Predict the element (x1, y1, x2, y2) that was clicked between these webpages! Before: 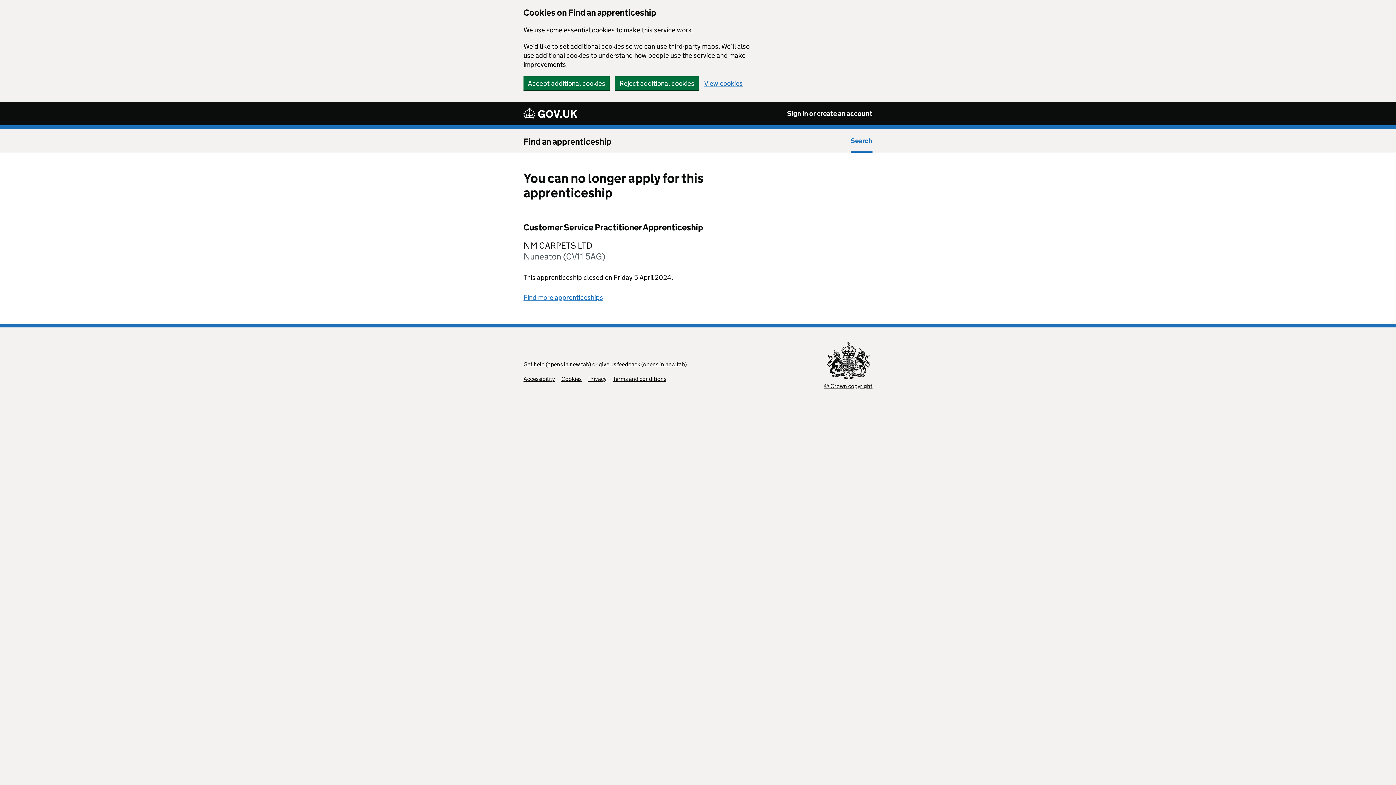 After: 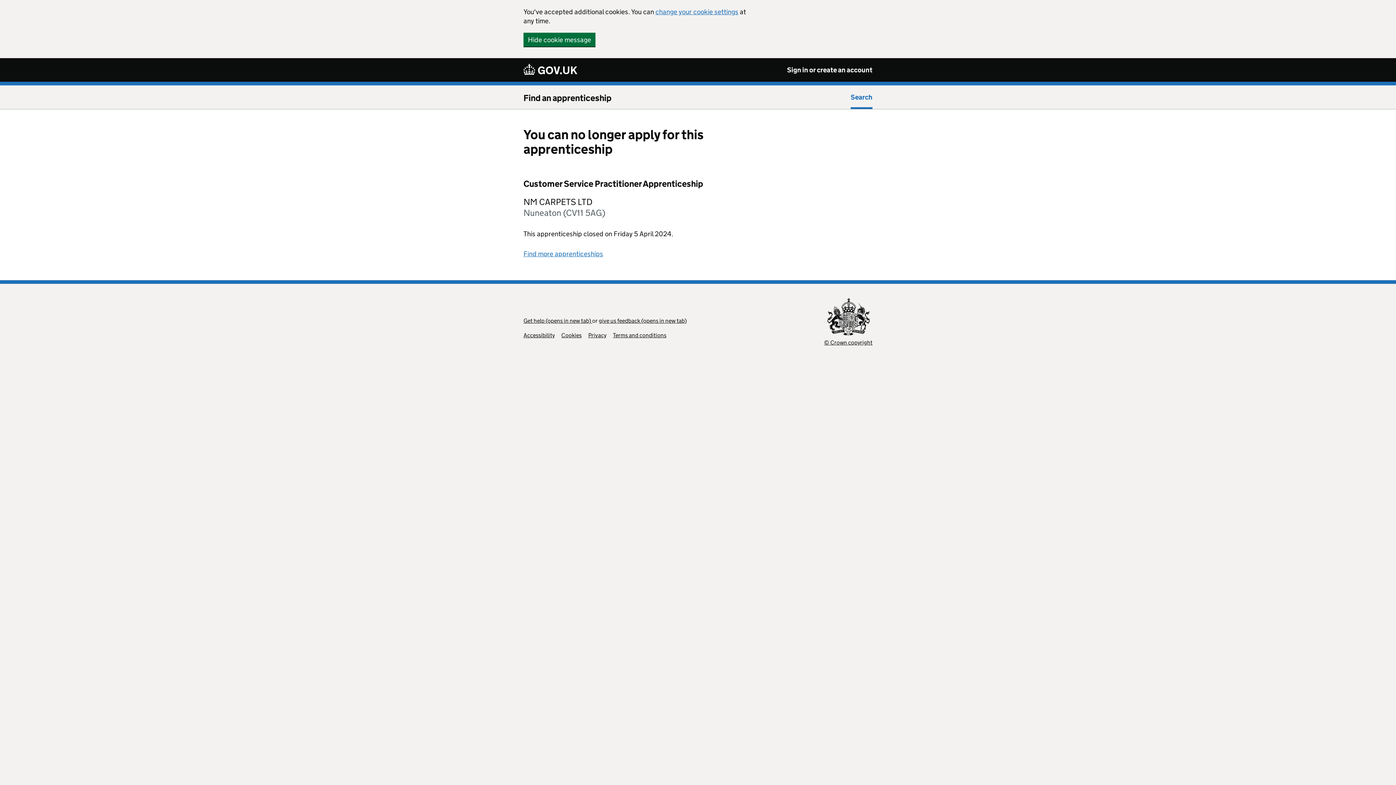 Action: label: Accept additional cookies bbox: (523, 76, 609, 90)